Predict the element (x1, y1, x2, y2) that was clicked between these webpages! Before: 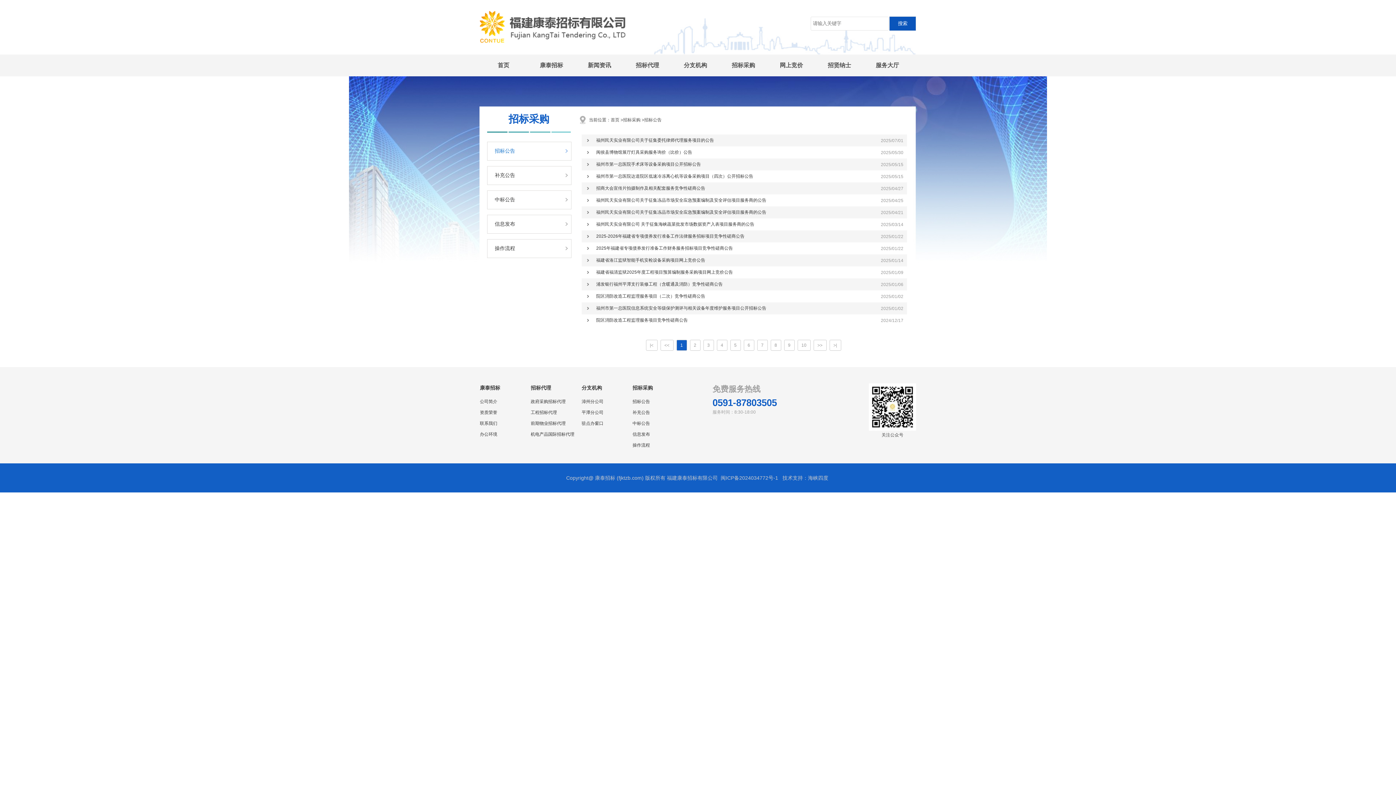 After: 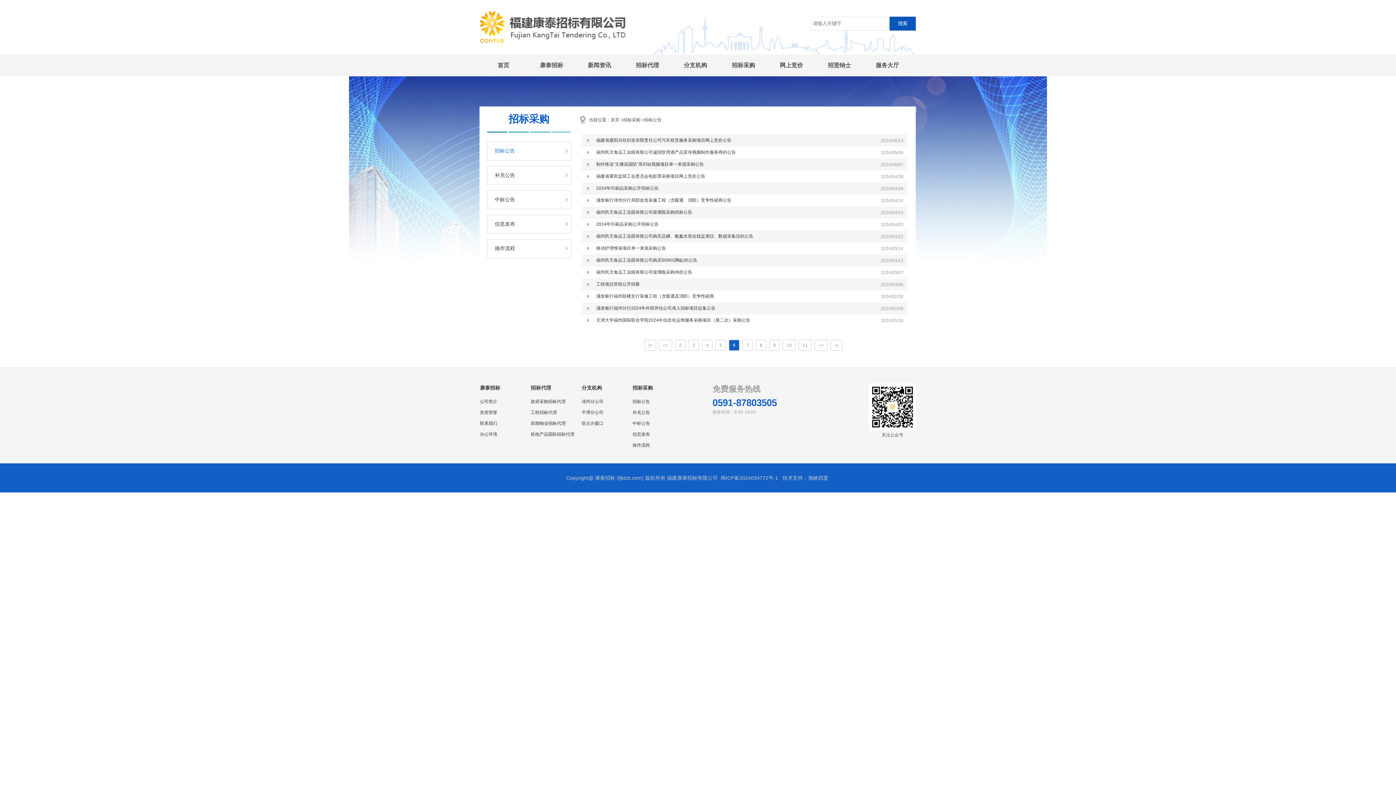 Action: bbox: (743, 340, 754, 350) label: 6